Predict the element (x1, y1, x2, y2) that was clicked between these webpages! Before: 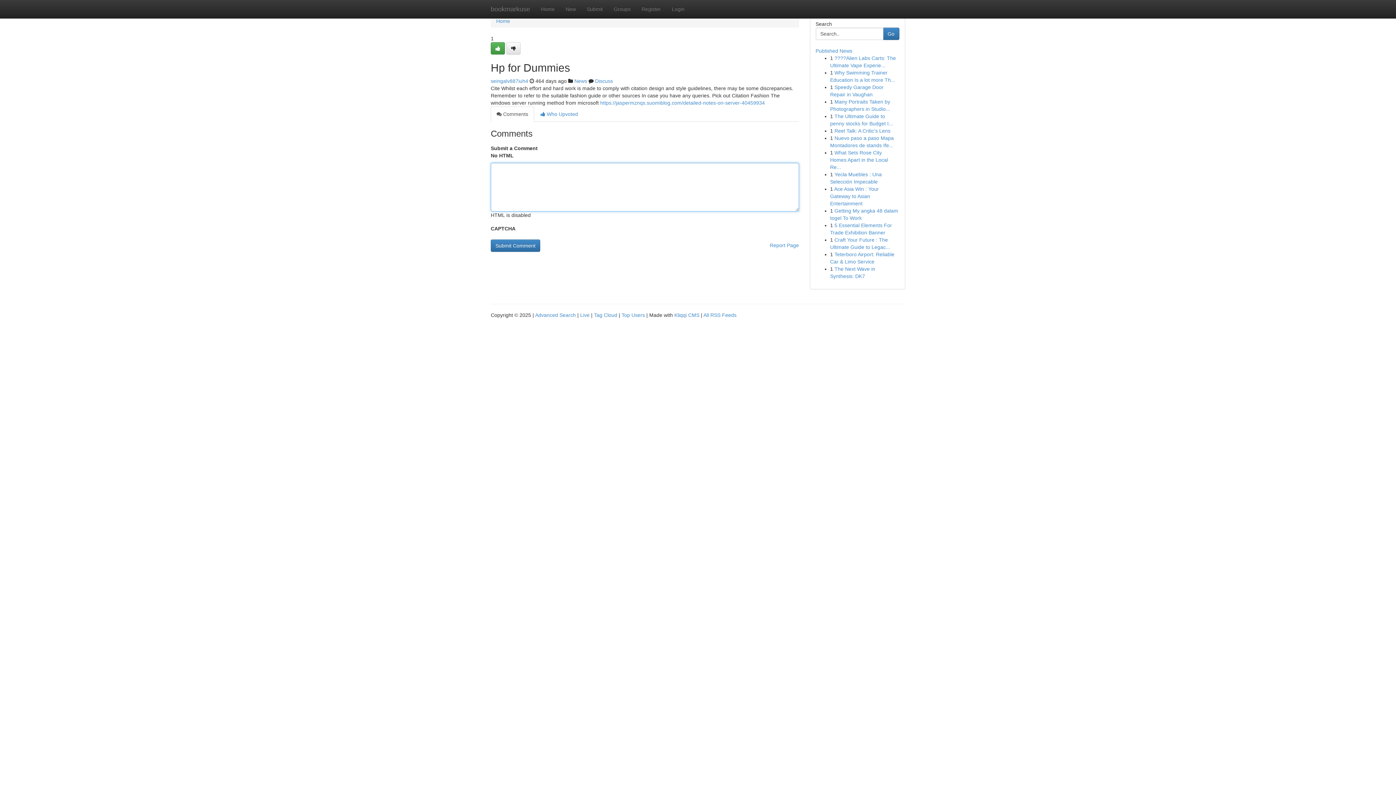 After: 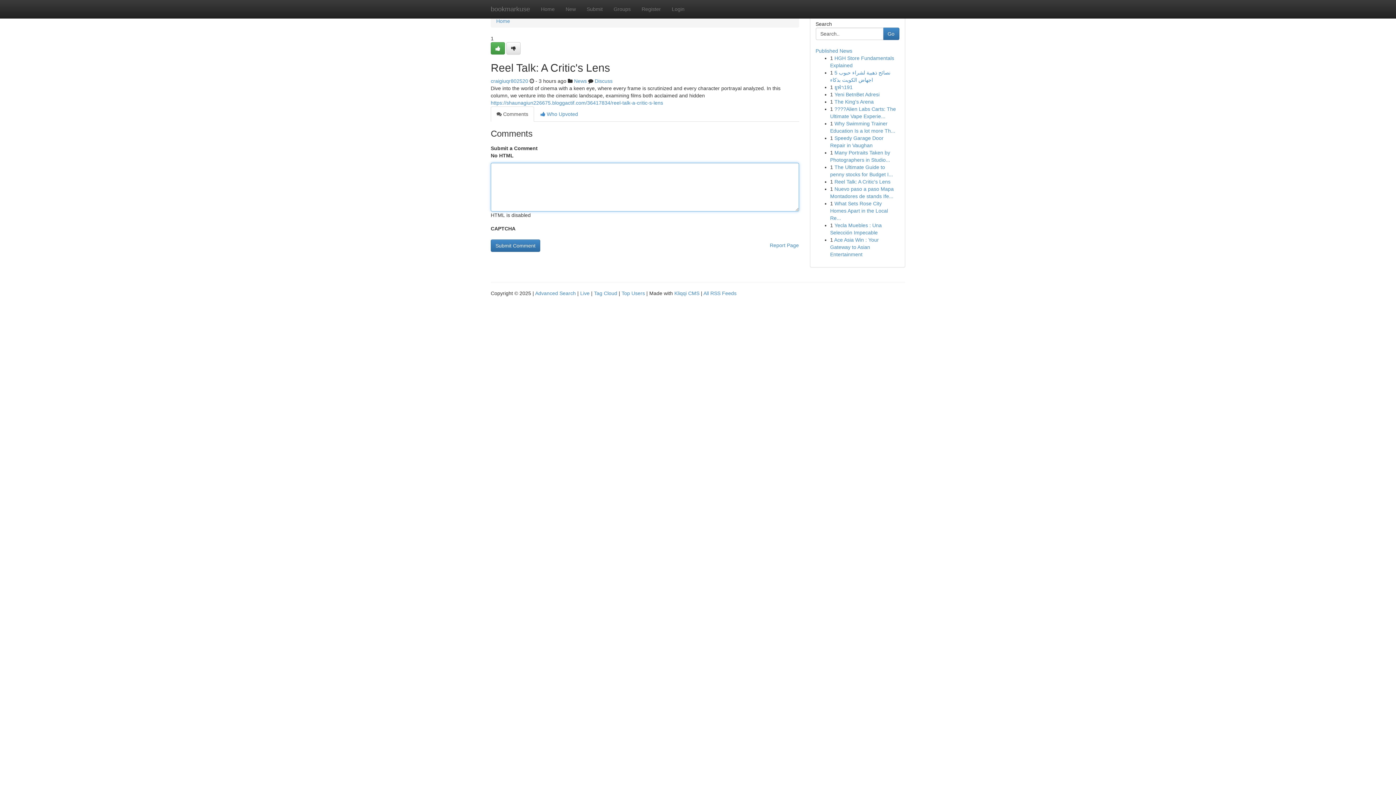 Action: bbox: (834, 128, 890, 133) label: Reel Talk: A Critic's Lens